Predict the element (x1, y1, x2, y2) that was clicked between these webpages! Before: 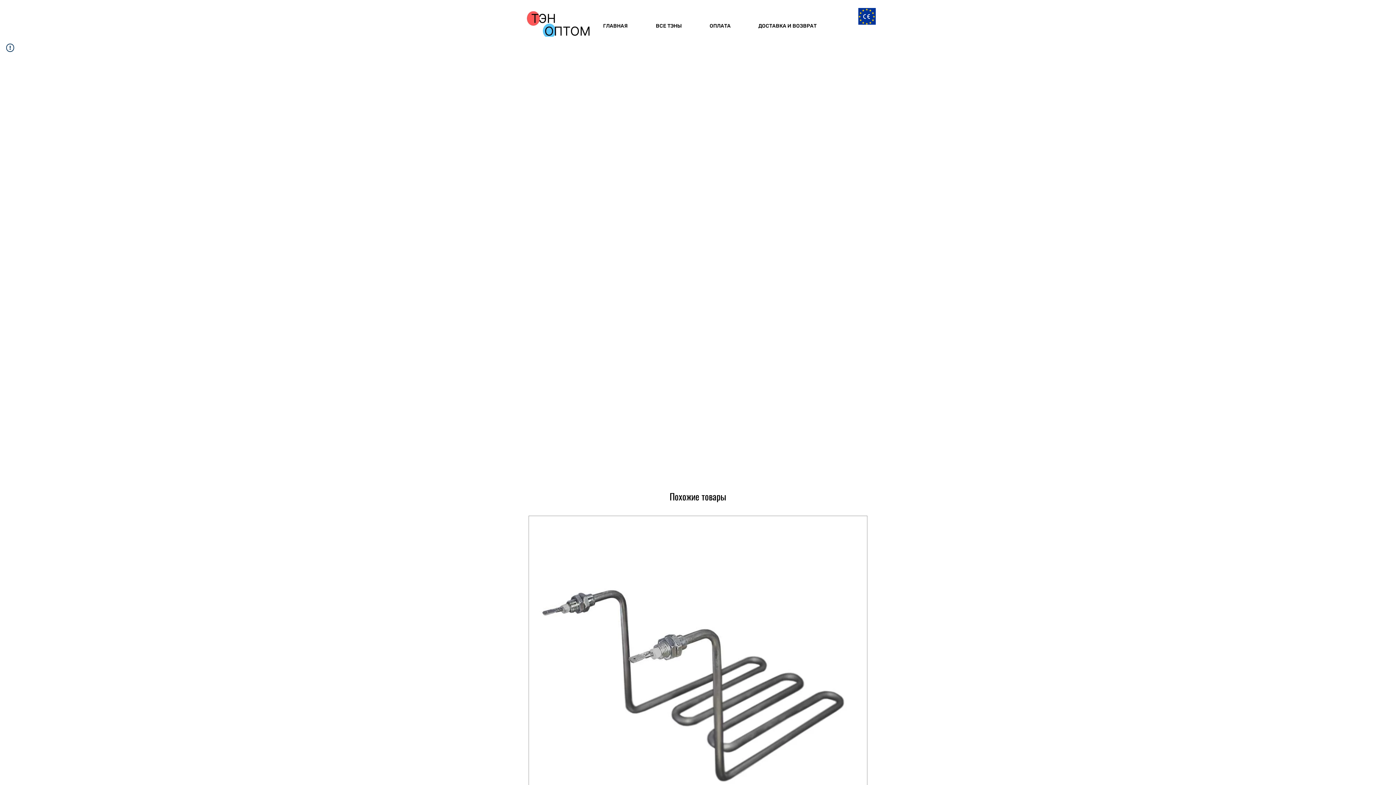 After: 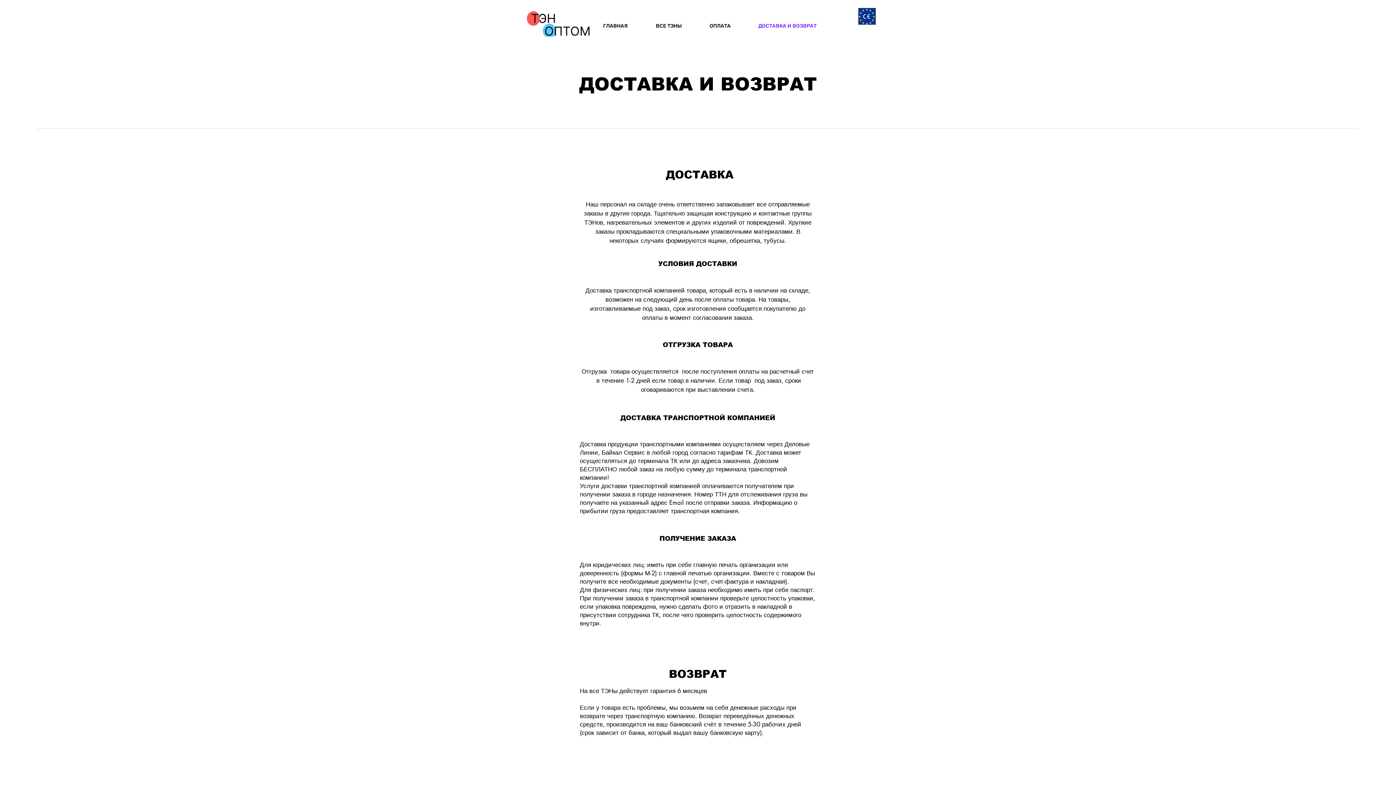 Action: bbox: (753, 13, 838, 38) label: ДОСТАВКА И ВОЗВРАТ